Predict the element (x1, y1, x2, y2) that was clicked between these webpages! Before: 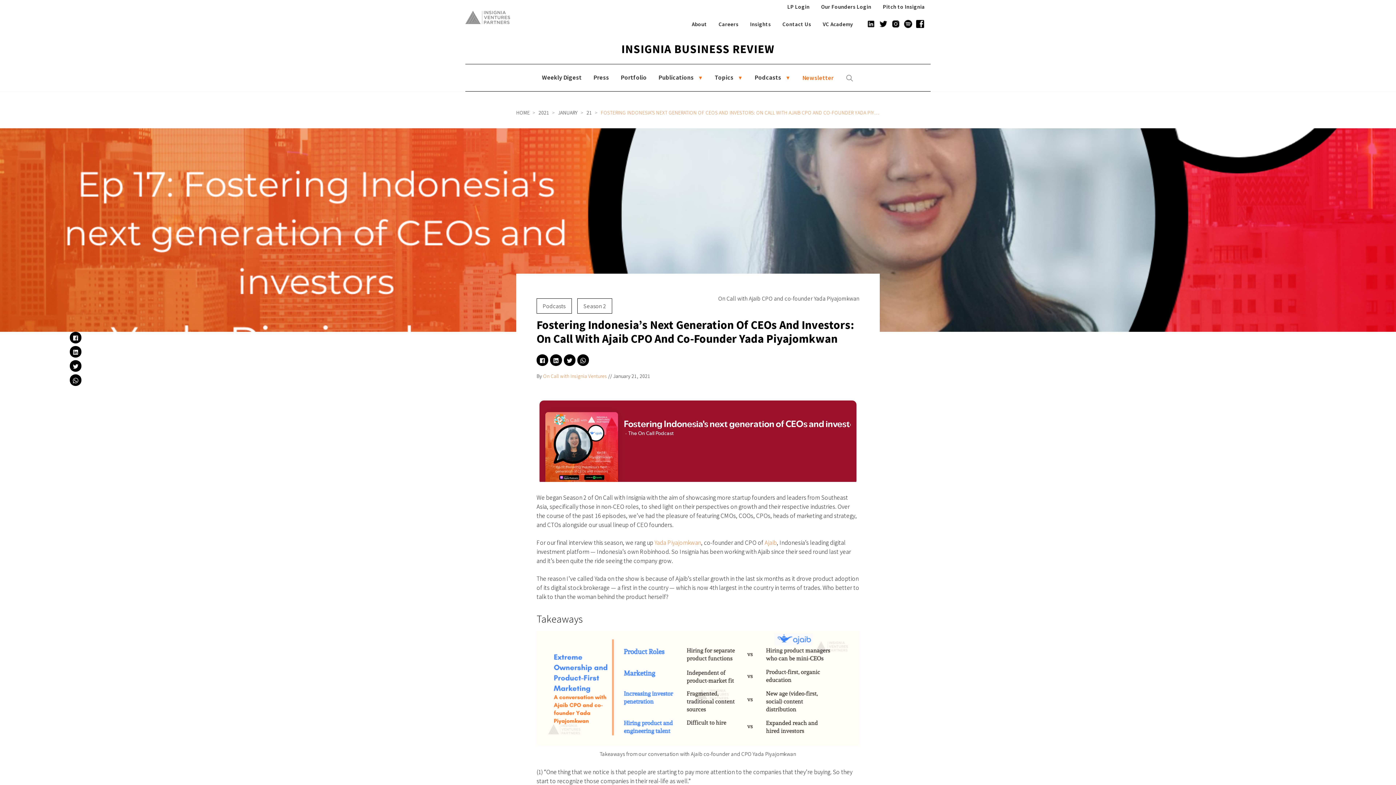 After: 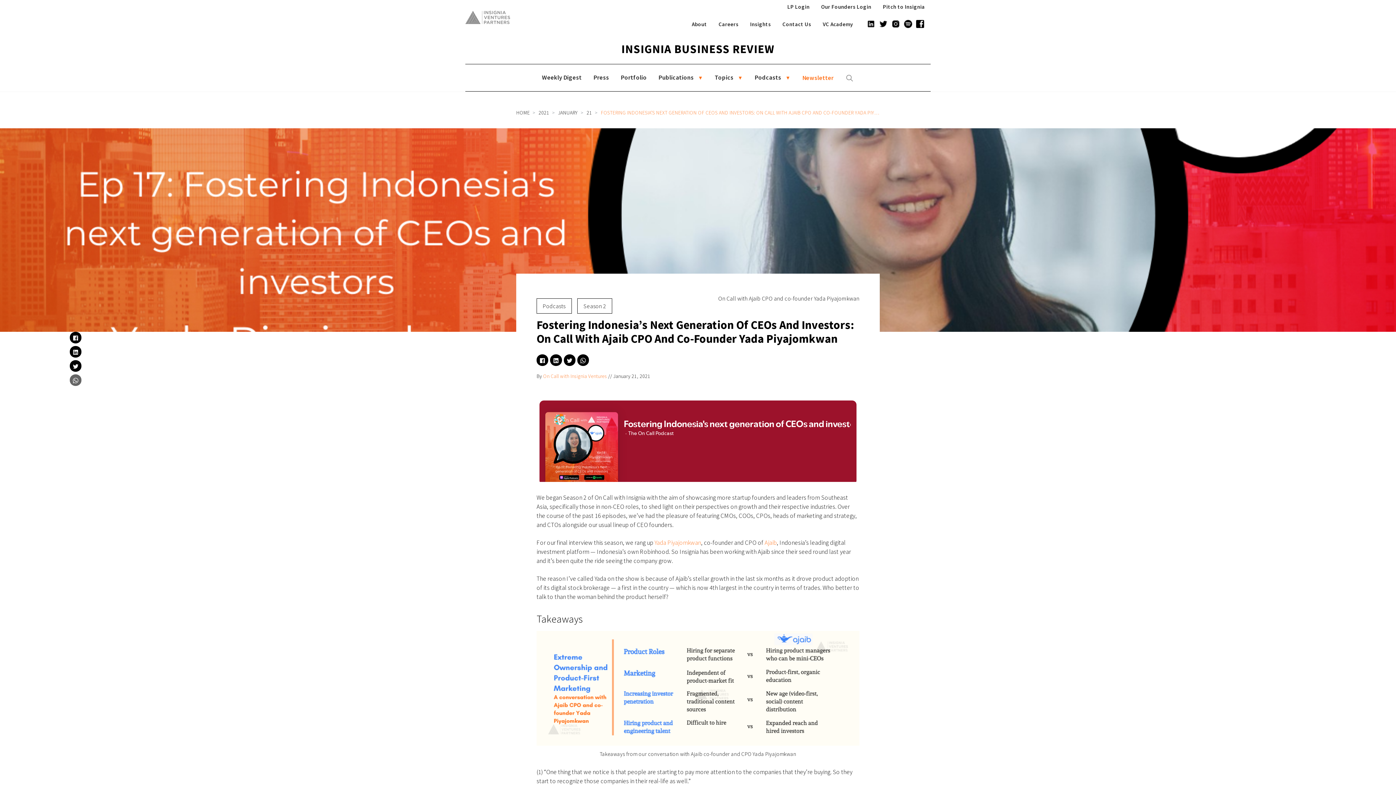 Action: label: Click to share on WhatsApp (Opens in new window) bbox: (69, 374, 81, 386)